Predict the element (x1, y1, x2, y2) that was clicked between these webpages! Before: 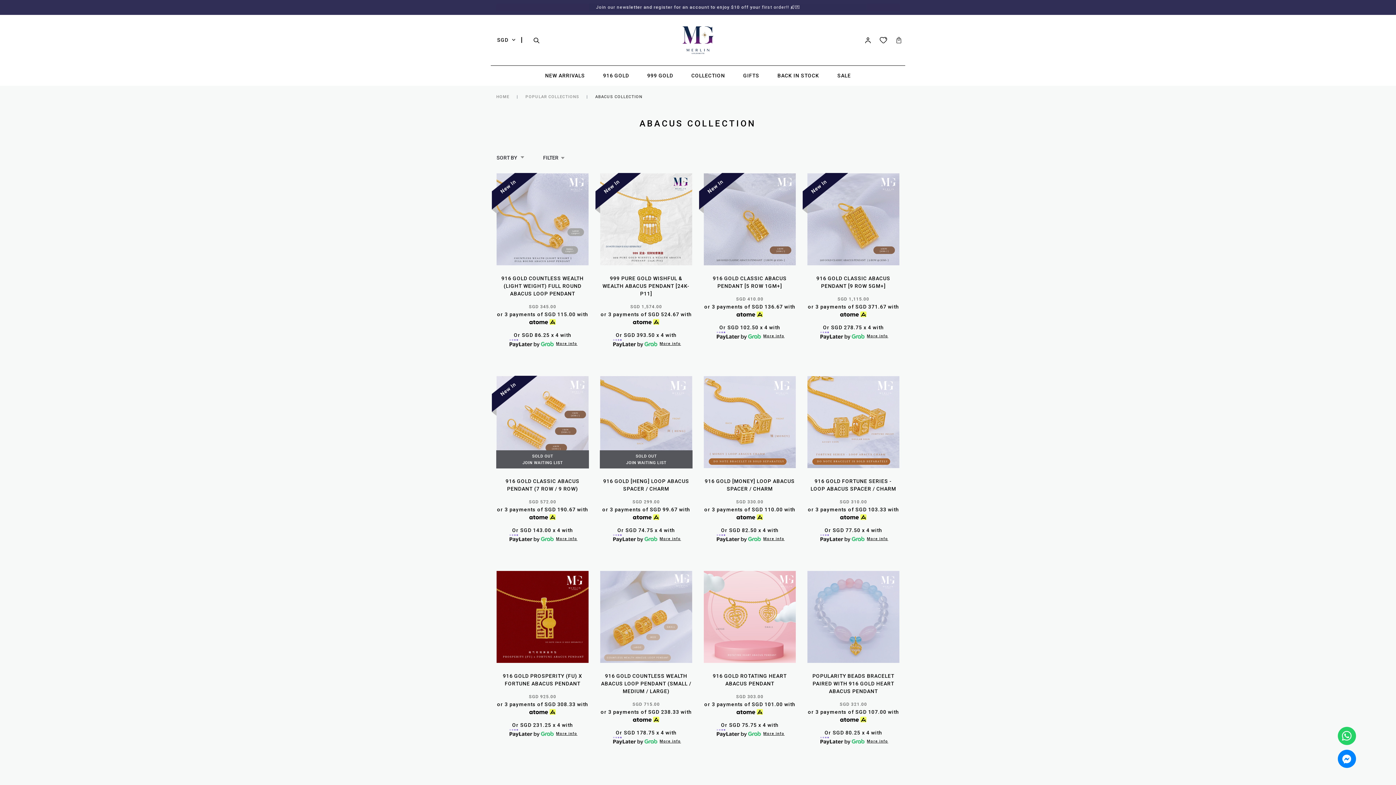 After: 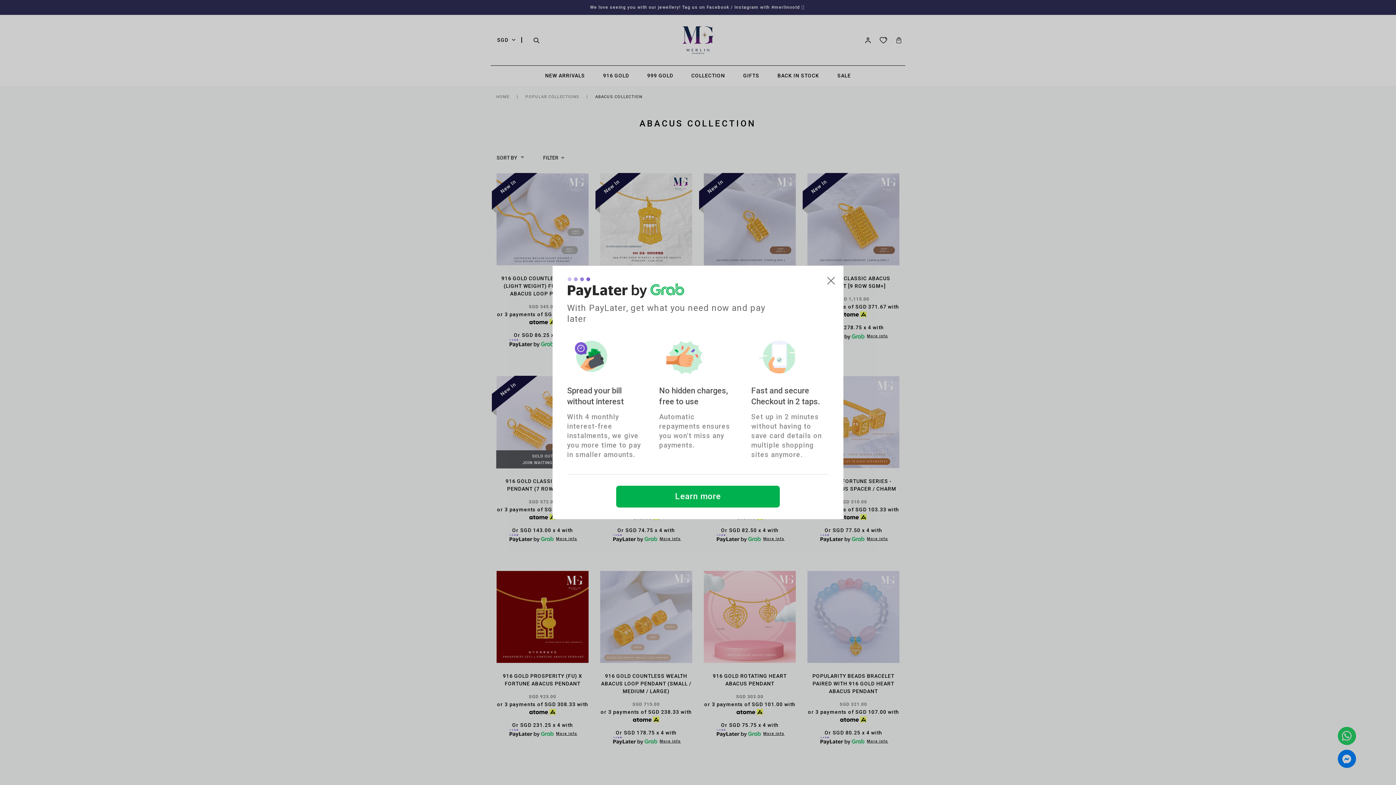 Action: label: More info bbox: (867, 739, 888, 743)